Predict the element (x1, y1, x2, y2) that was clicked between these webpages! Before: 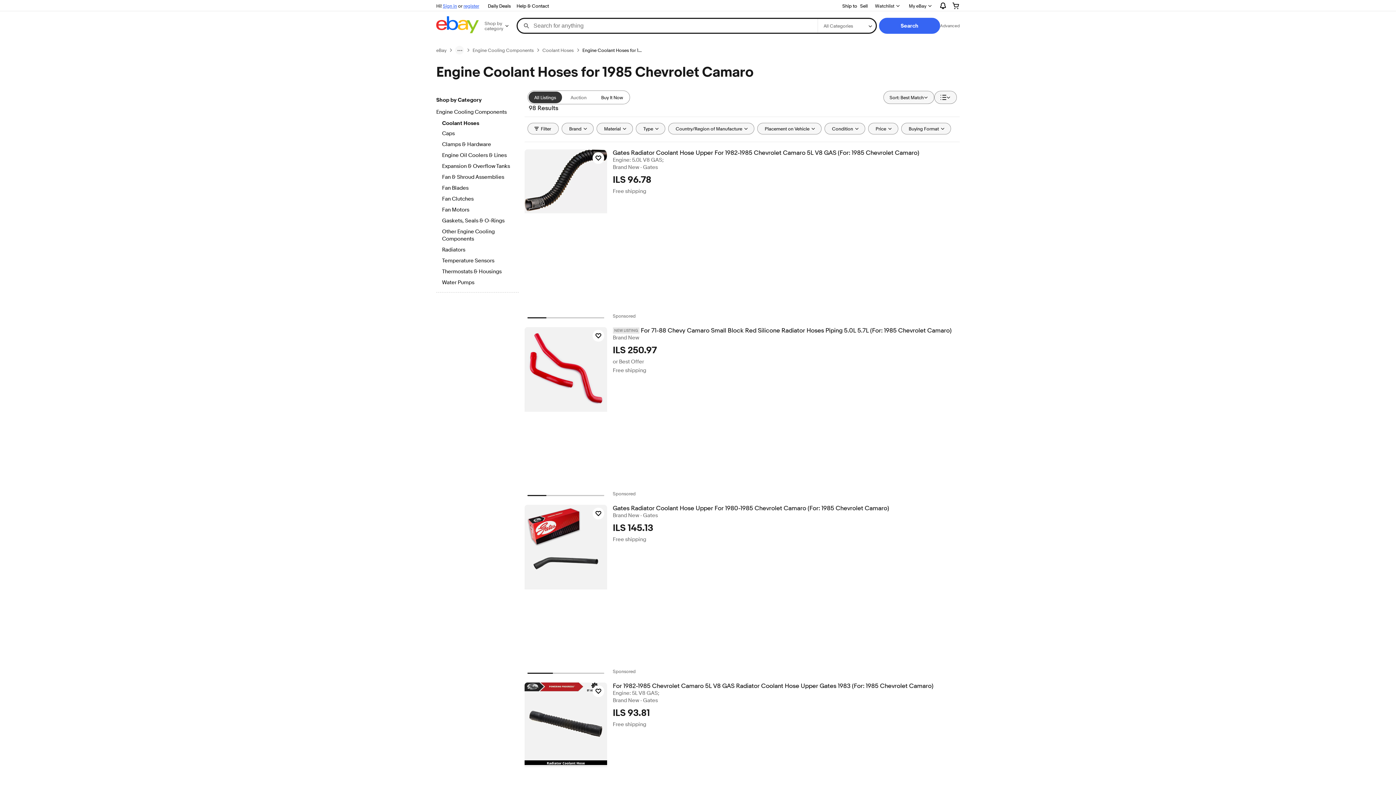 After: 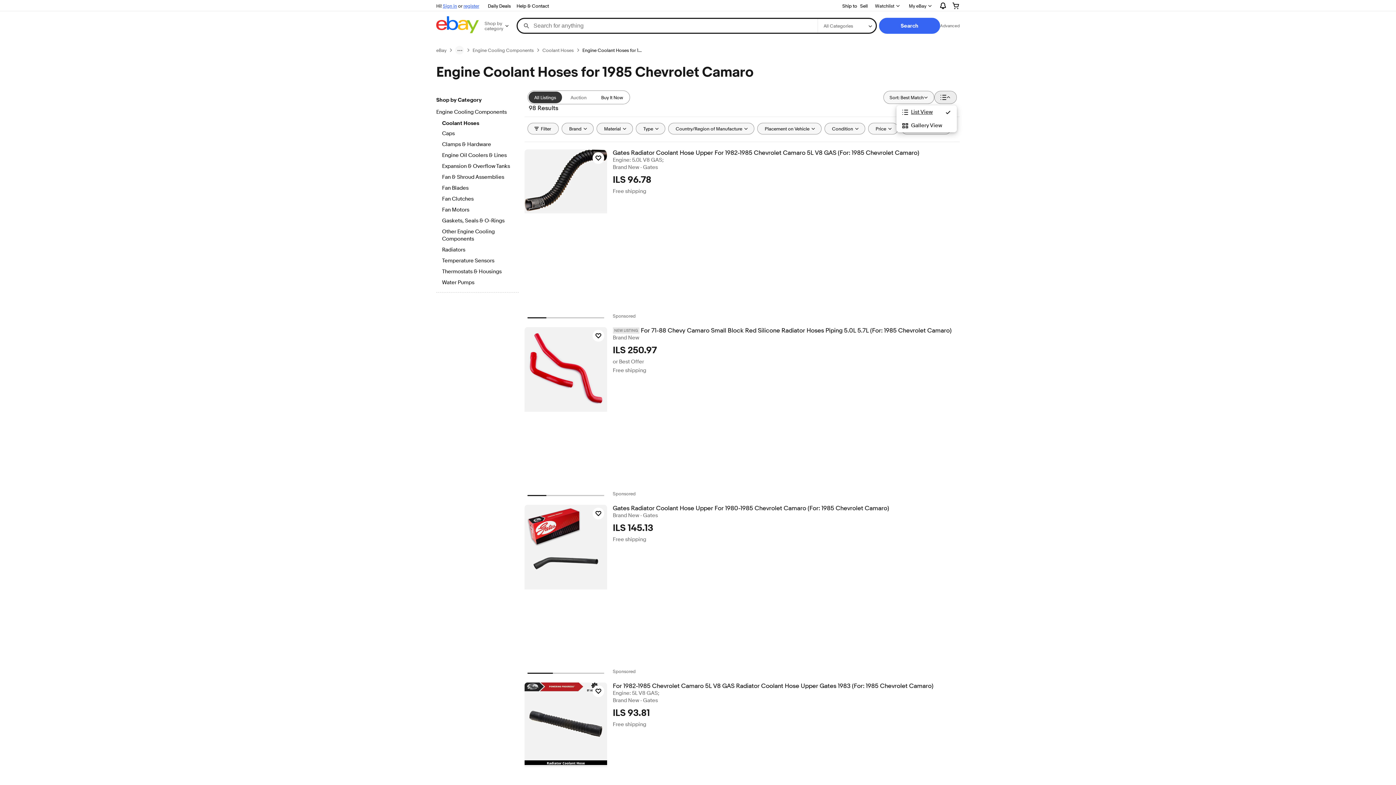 Action: label: View: List View bbox: (934, 90, 957, 104)